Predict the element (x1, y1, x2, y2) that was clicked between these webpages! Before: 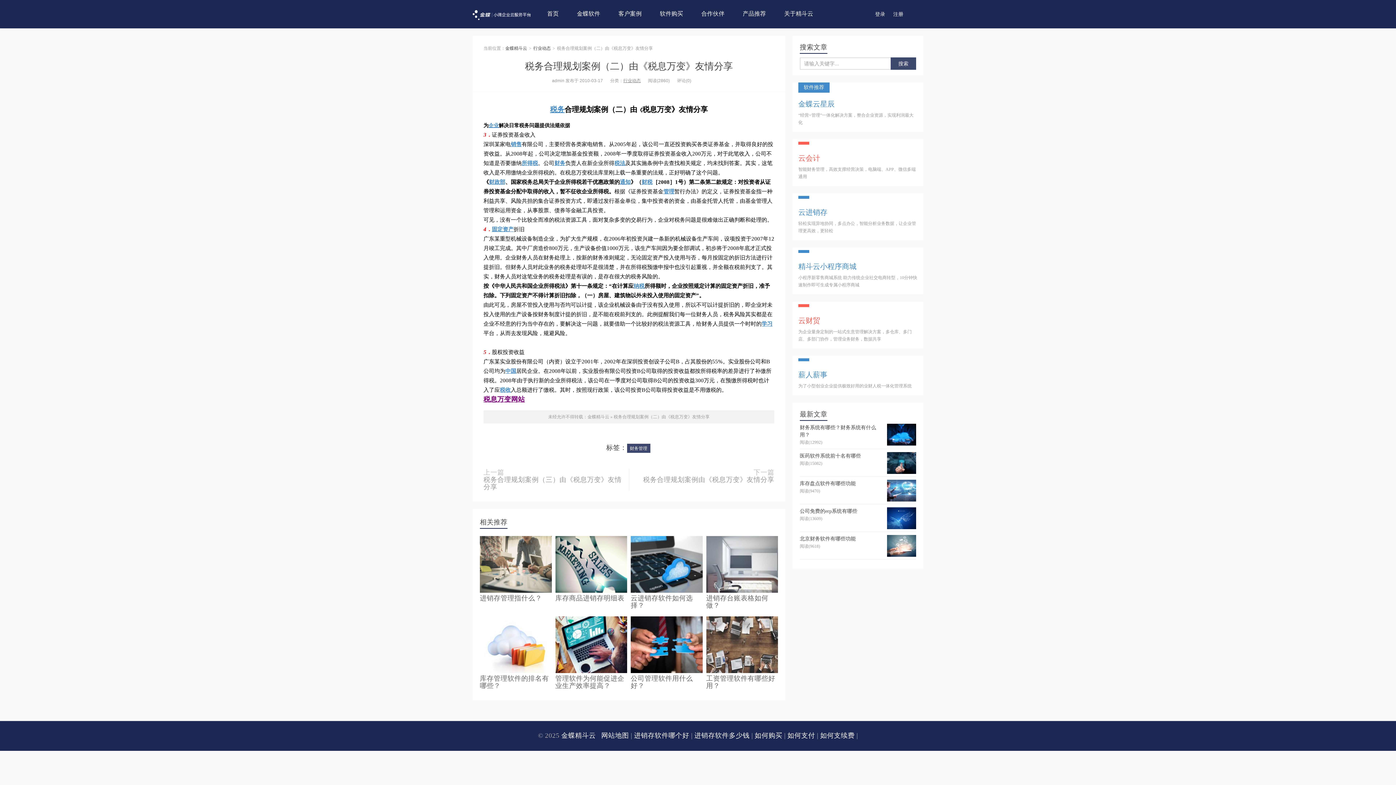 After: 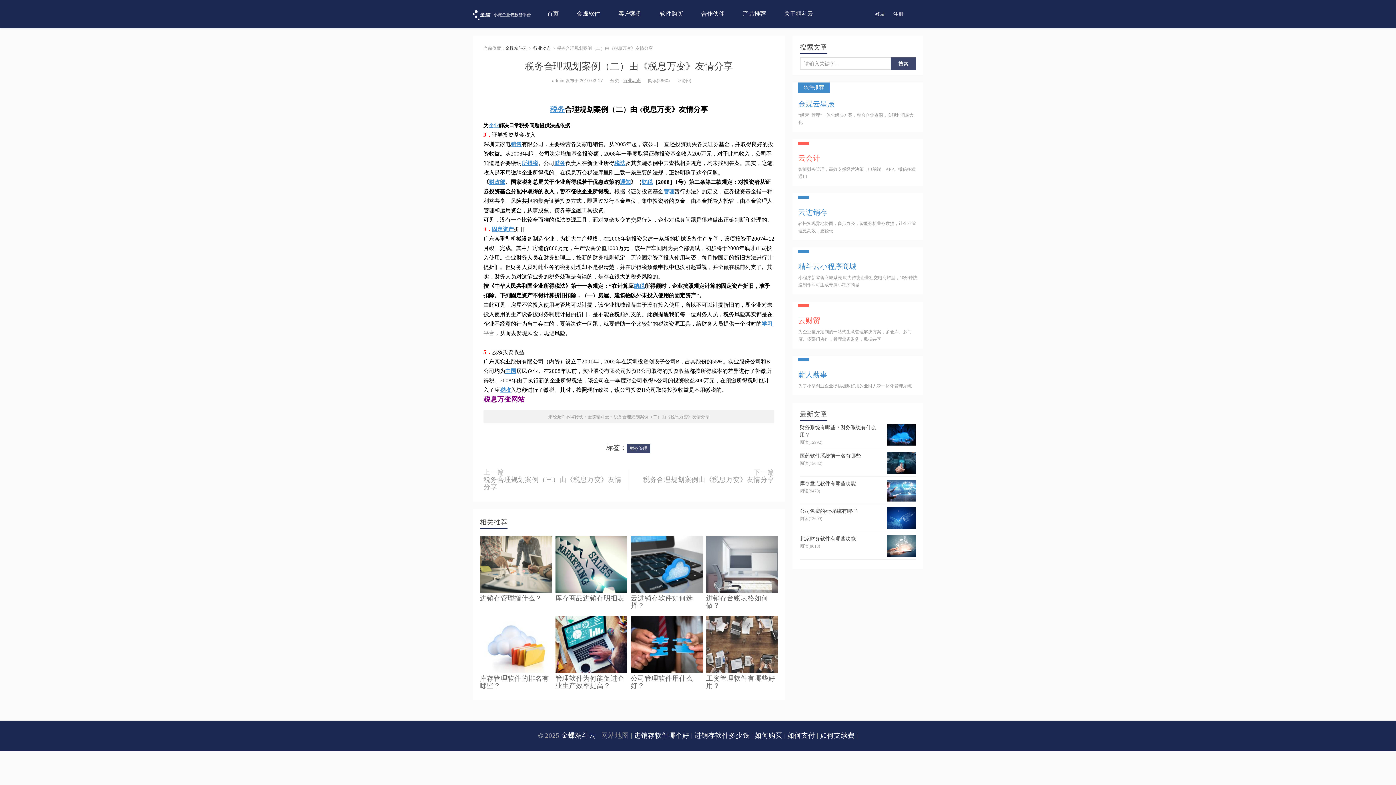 Action: bbox: (601, 732, 629, 739) label: 网站地图